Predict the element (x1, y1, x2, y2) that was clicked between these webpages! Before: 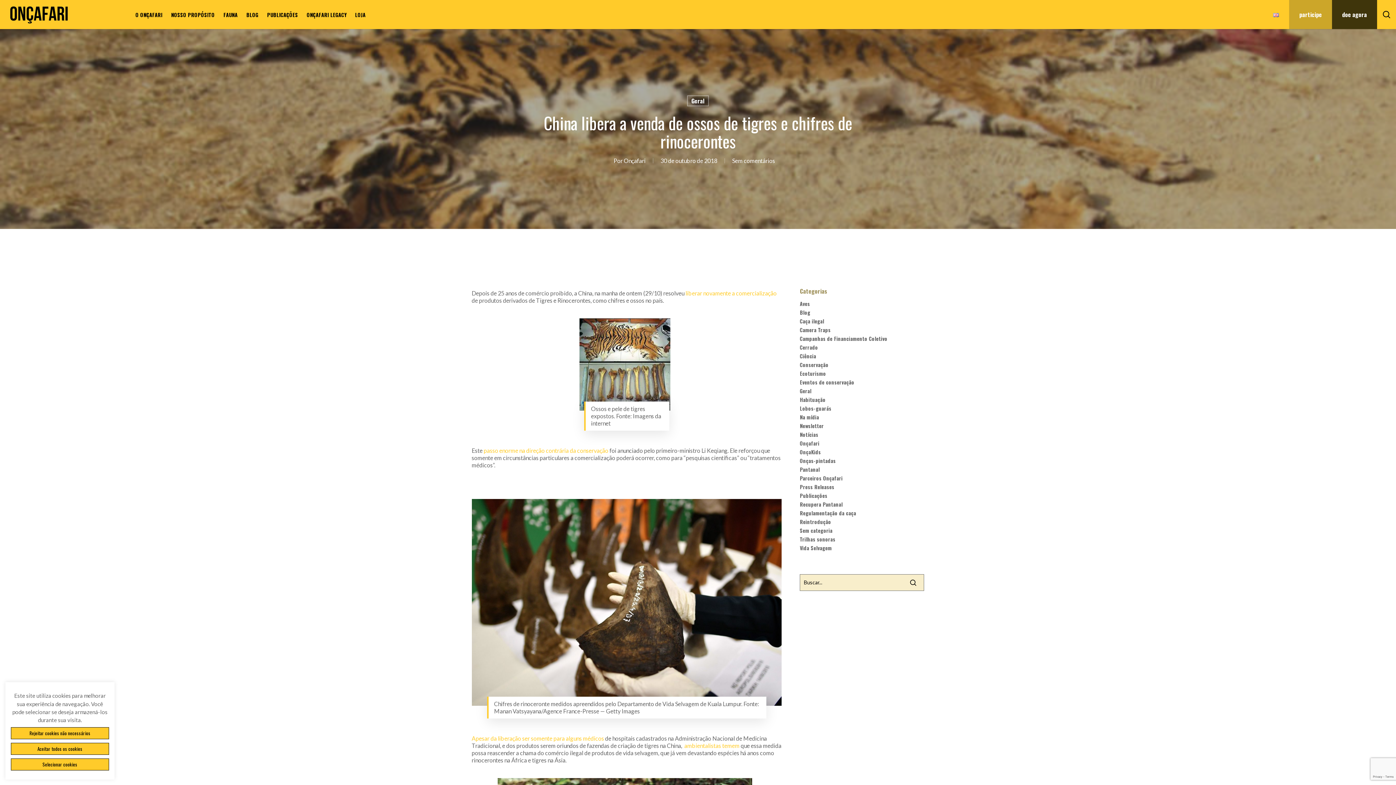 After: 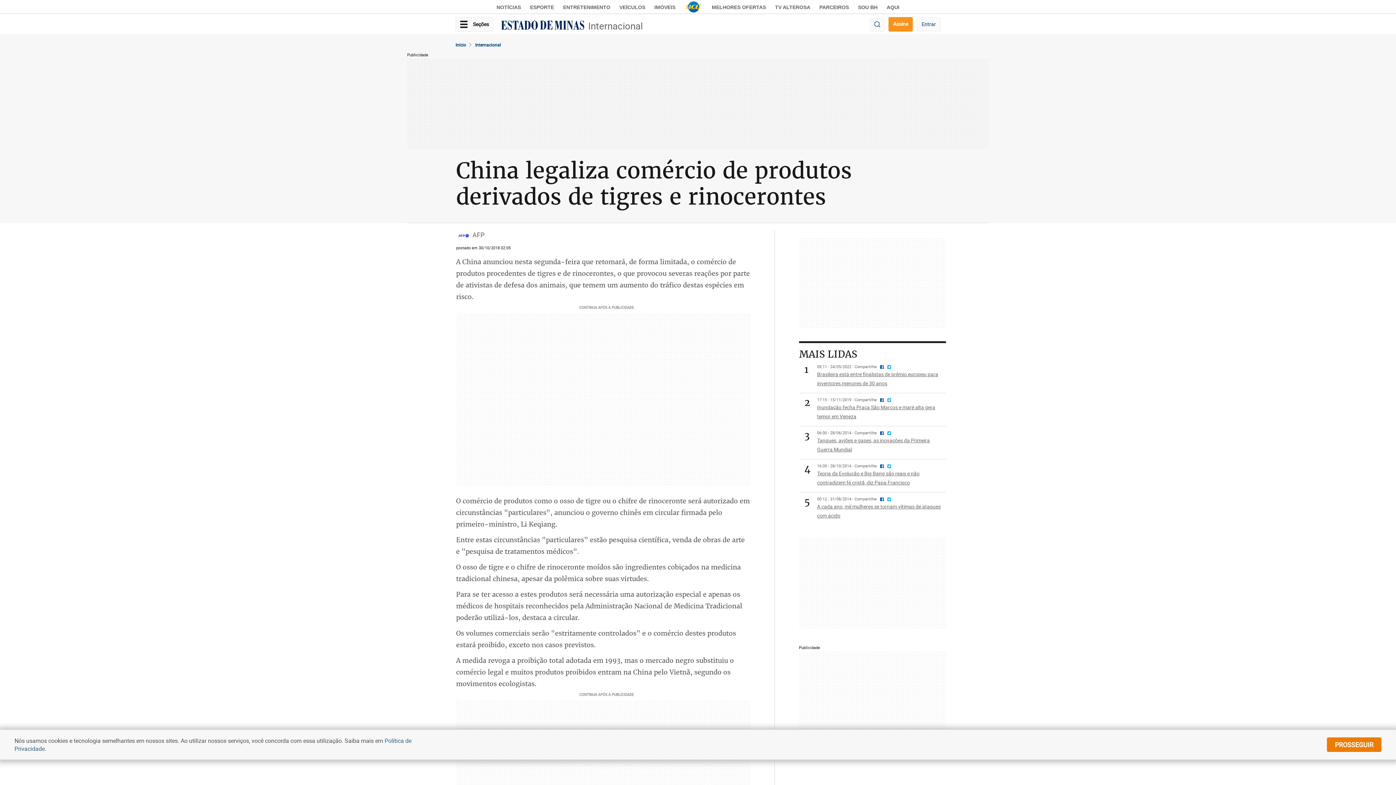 Action: bbox: (685, 289, 776, 296) label: liberar novamente a comercialização